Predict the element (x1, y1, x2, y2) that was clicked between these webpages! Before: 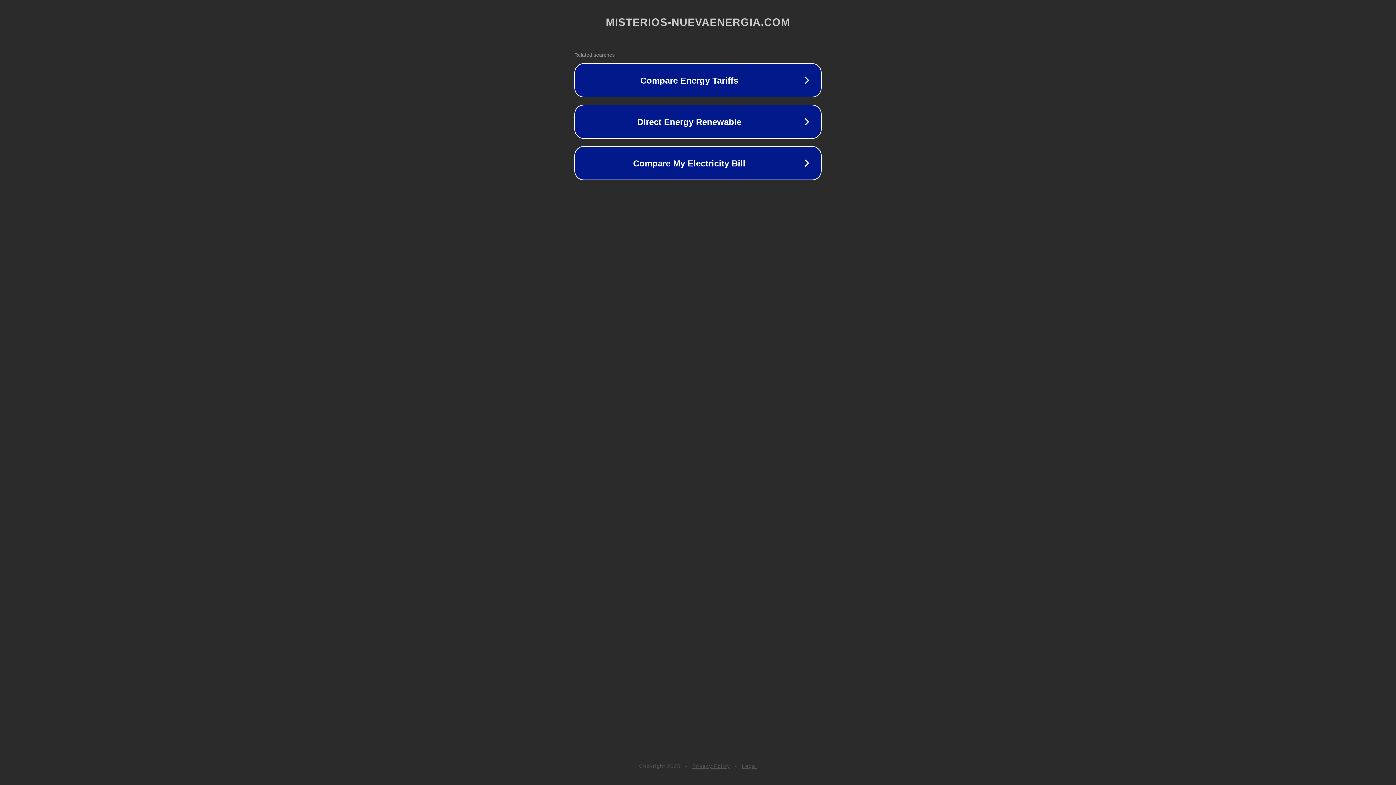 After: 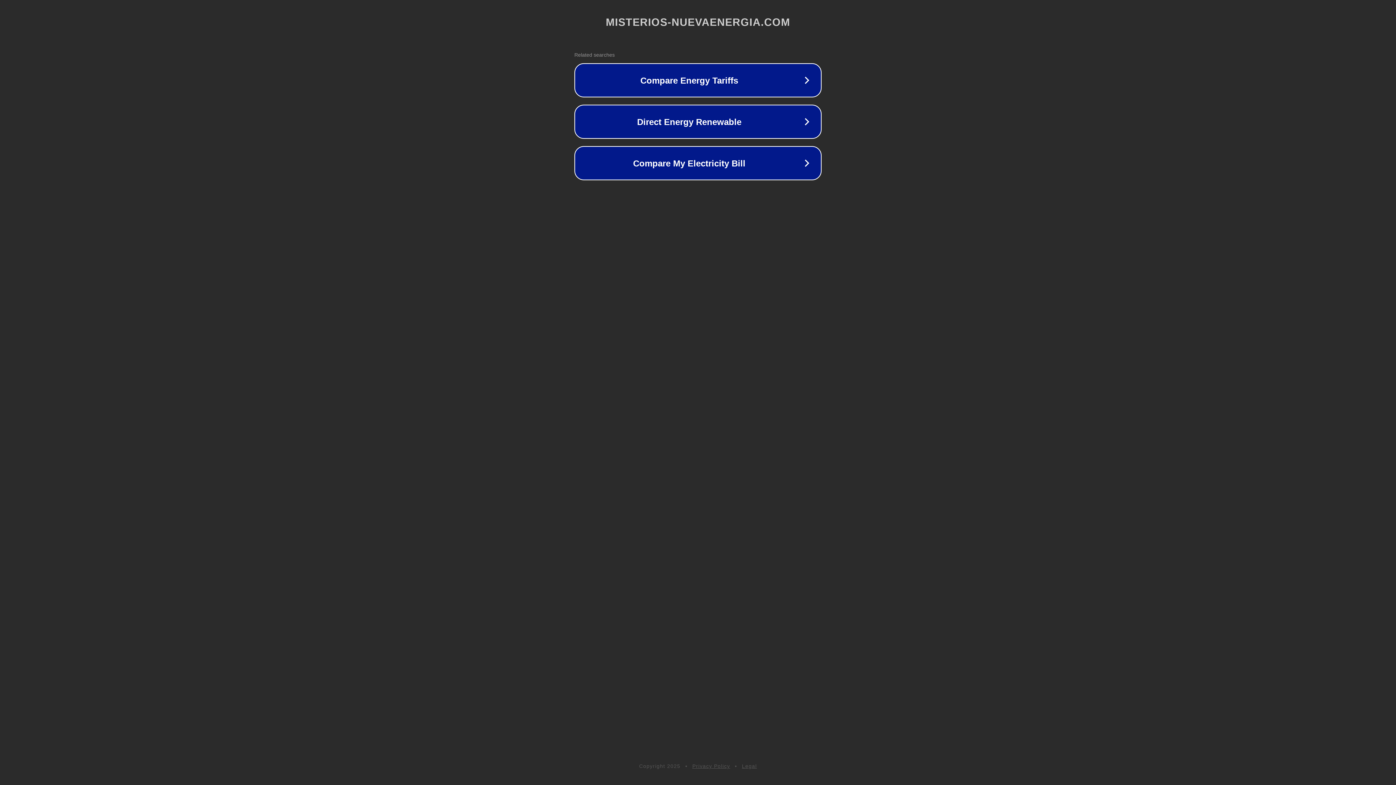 Action: label: Legal bbox: (742, 763, 757, 769)